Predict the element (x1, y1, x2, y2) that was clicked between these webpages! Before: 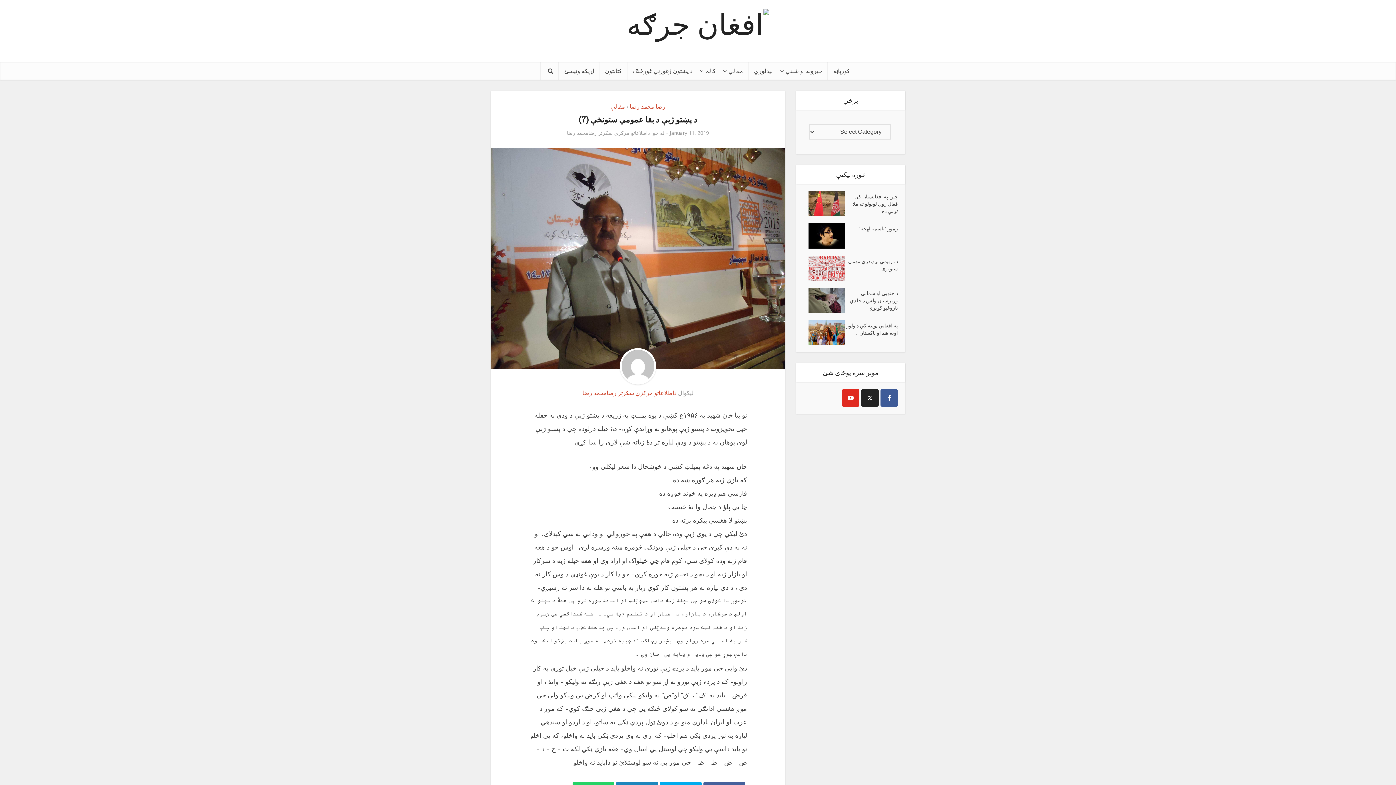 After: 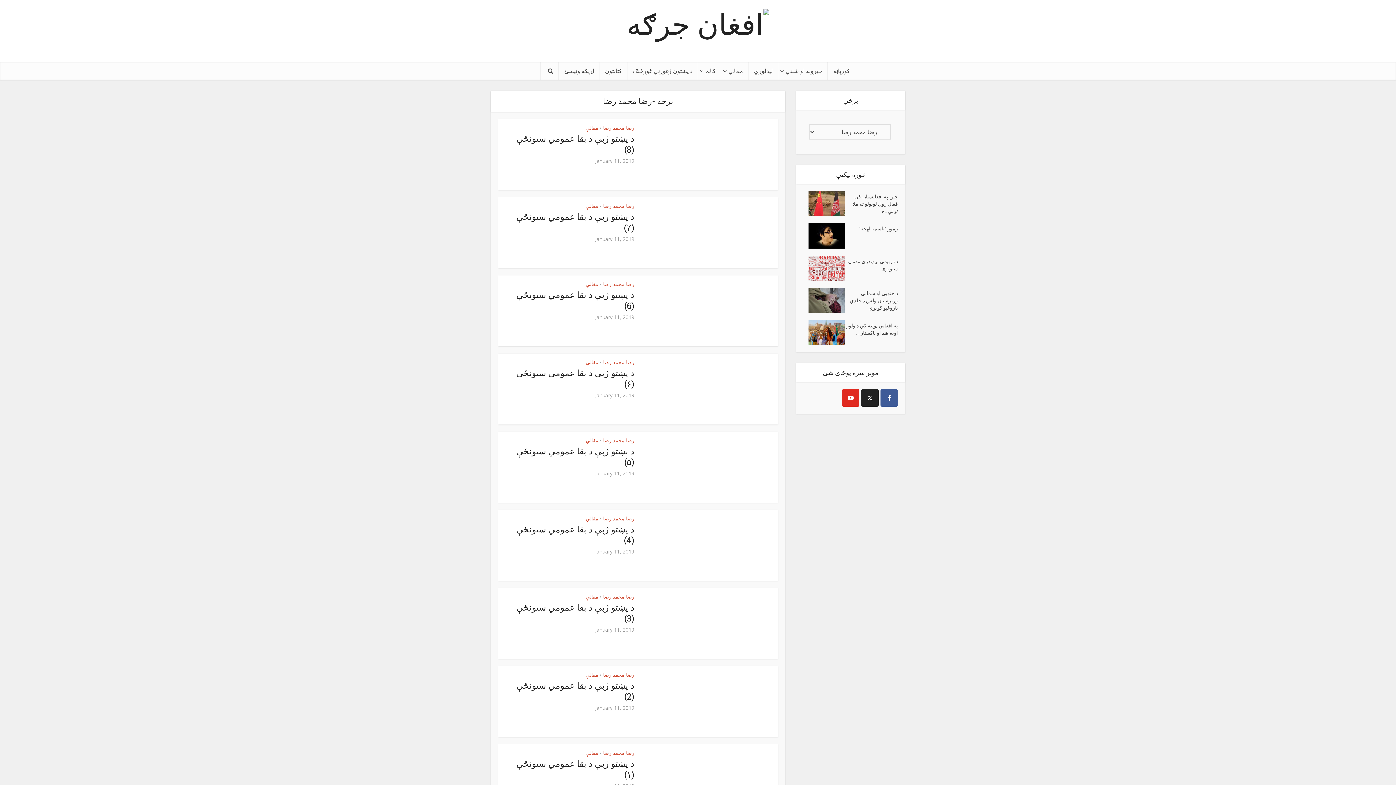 Action: bbox: (630, 102, 665, 110) label: رضا محمد رضا